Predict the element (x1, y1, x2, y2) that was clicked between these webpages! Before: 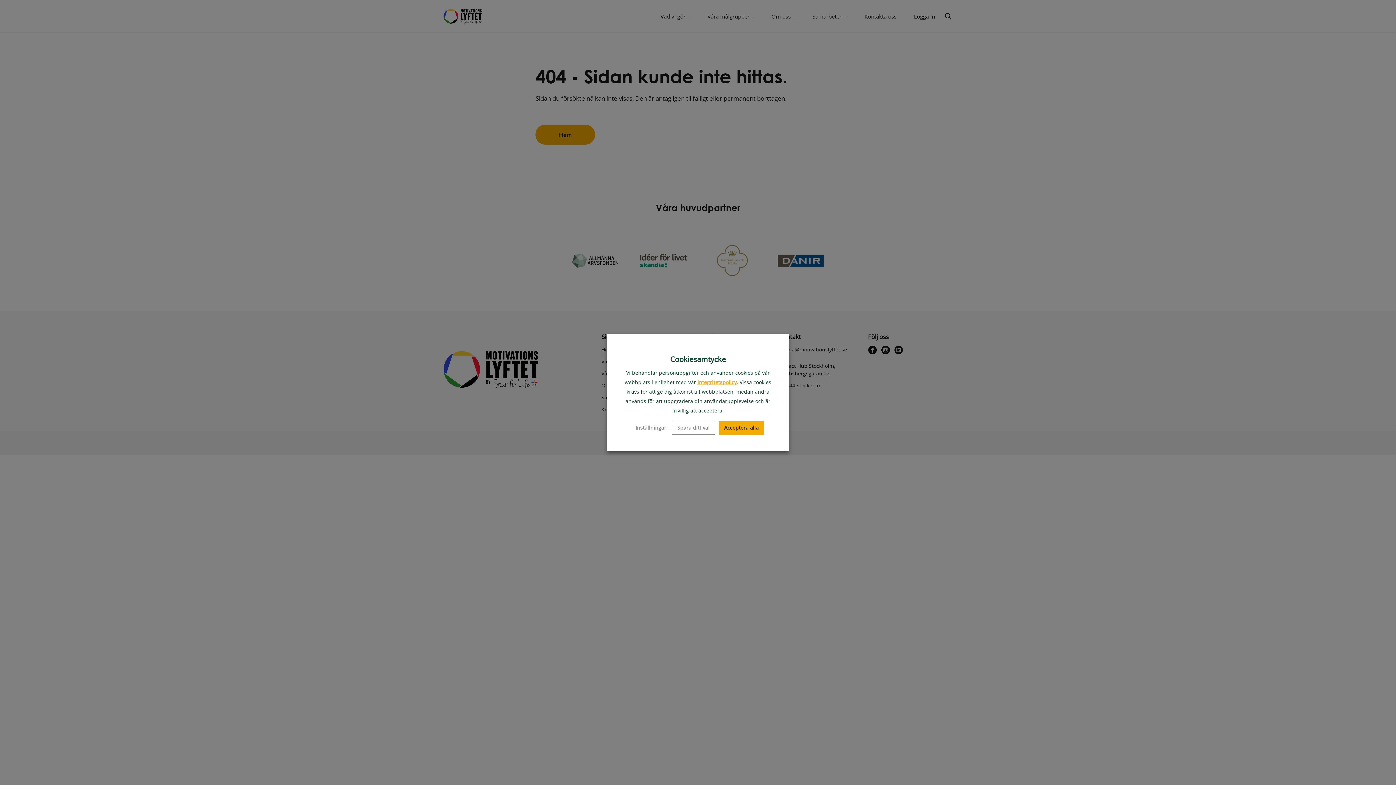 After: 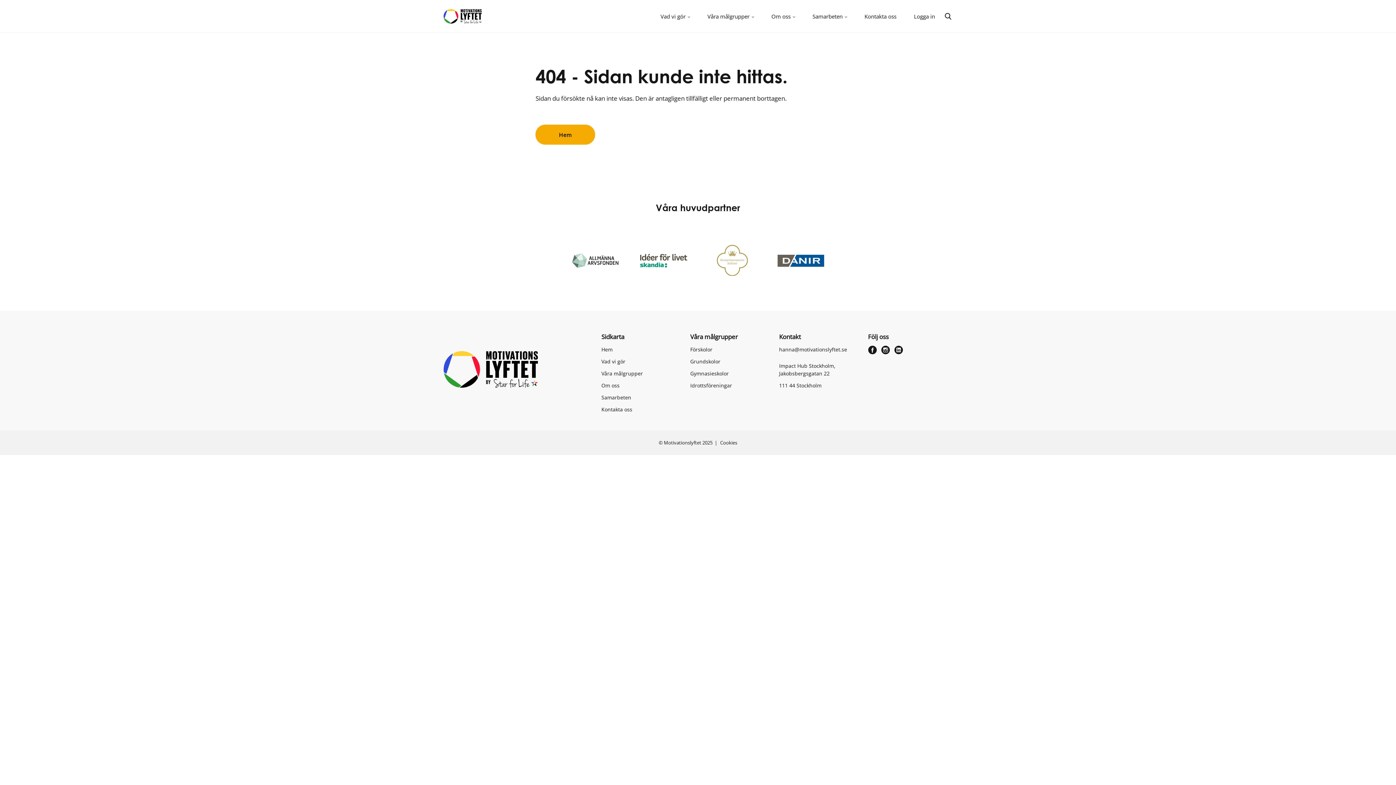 Action: bbox: (718, 421, 764, 434) label: Acceptera alla